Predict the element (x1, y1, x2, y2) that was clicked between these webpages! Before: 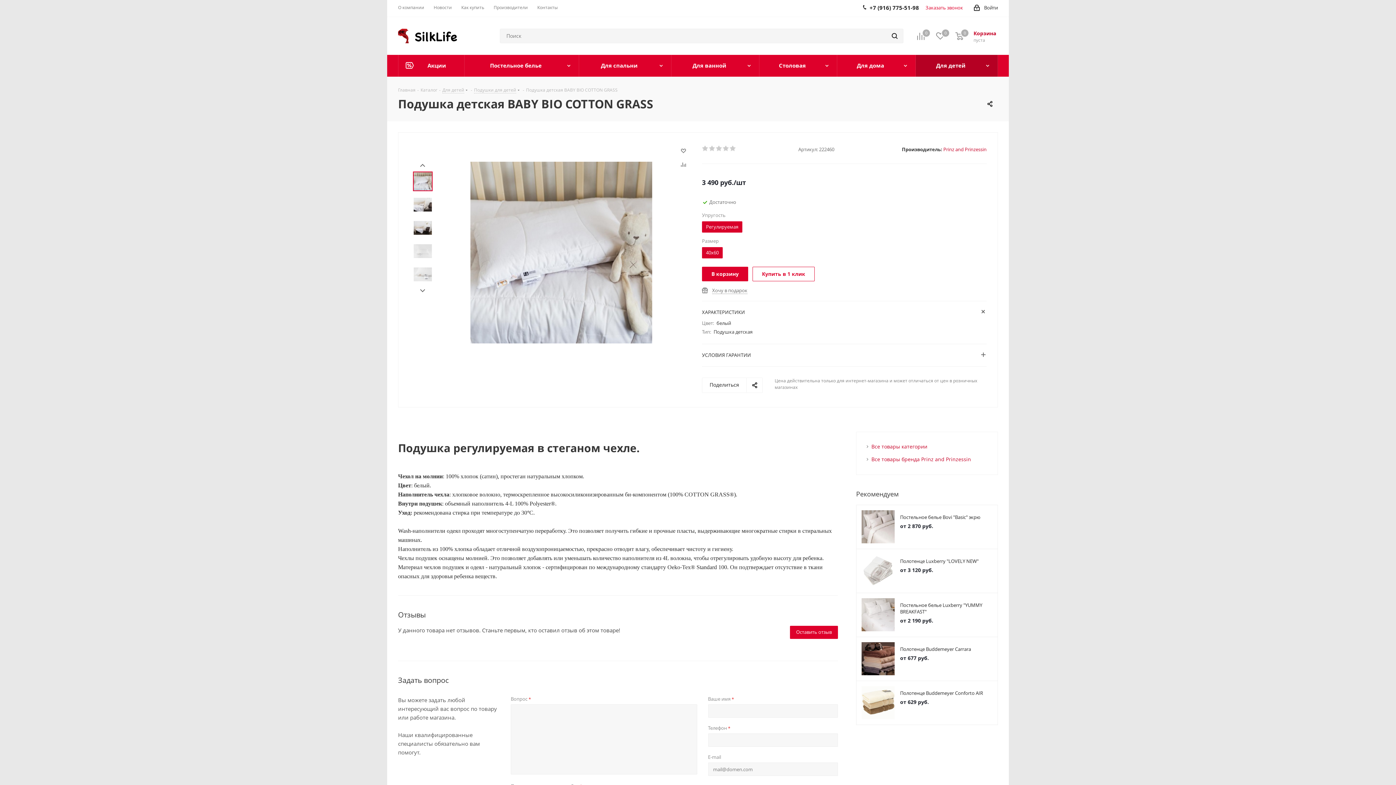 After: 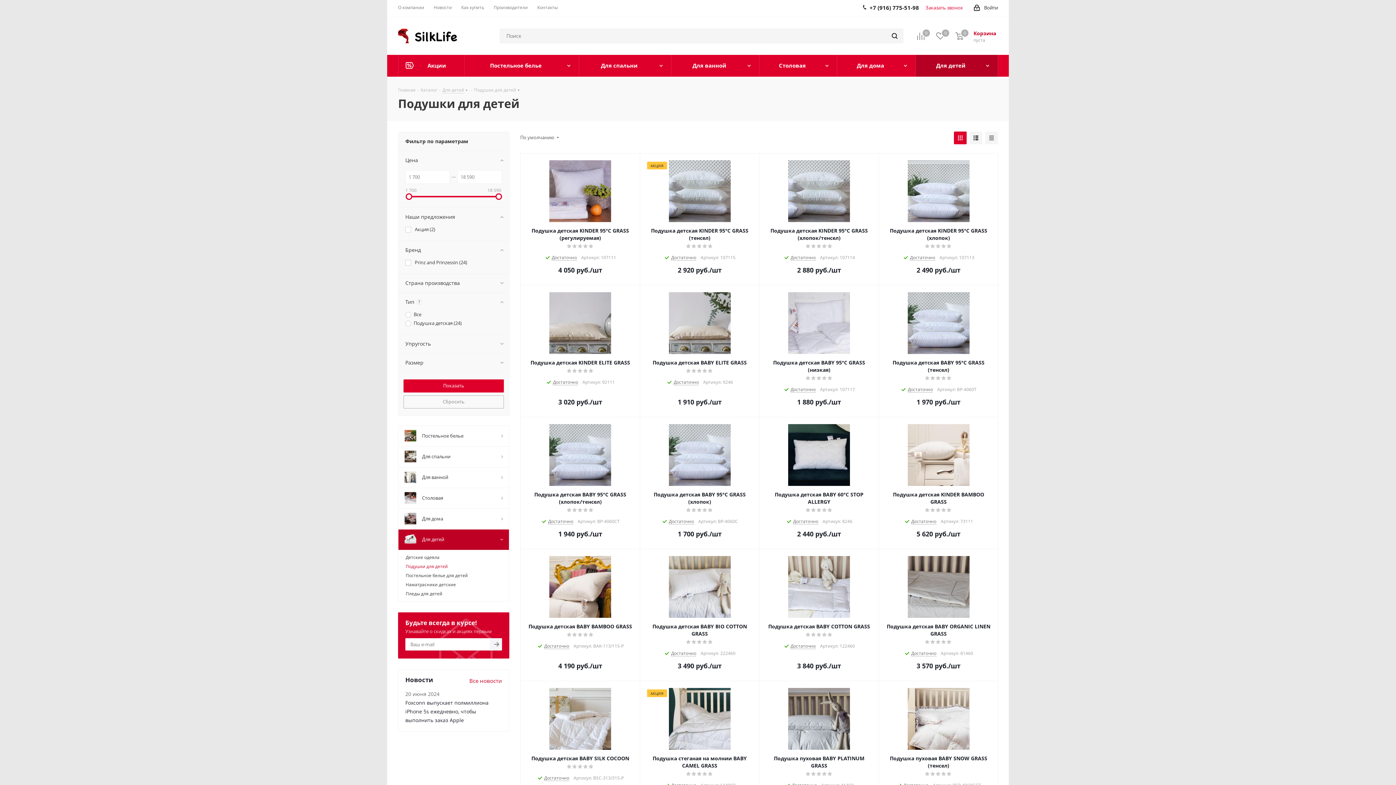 Action: bbox: (474, 86, 516, 93) label: Подушки для детей